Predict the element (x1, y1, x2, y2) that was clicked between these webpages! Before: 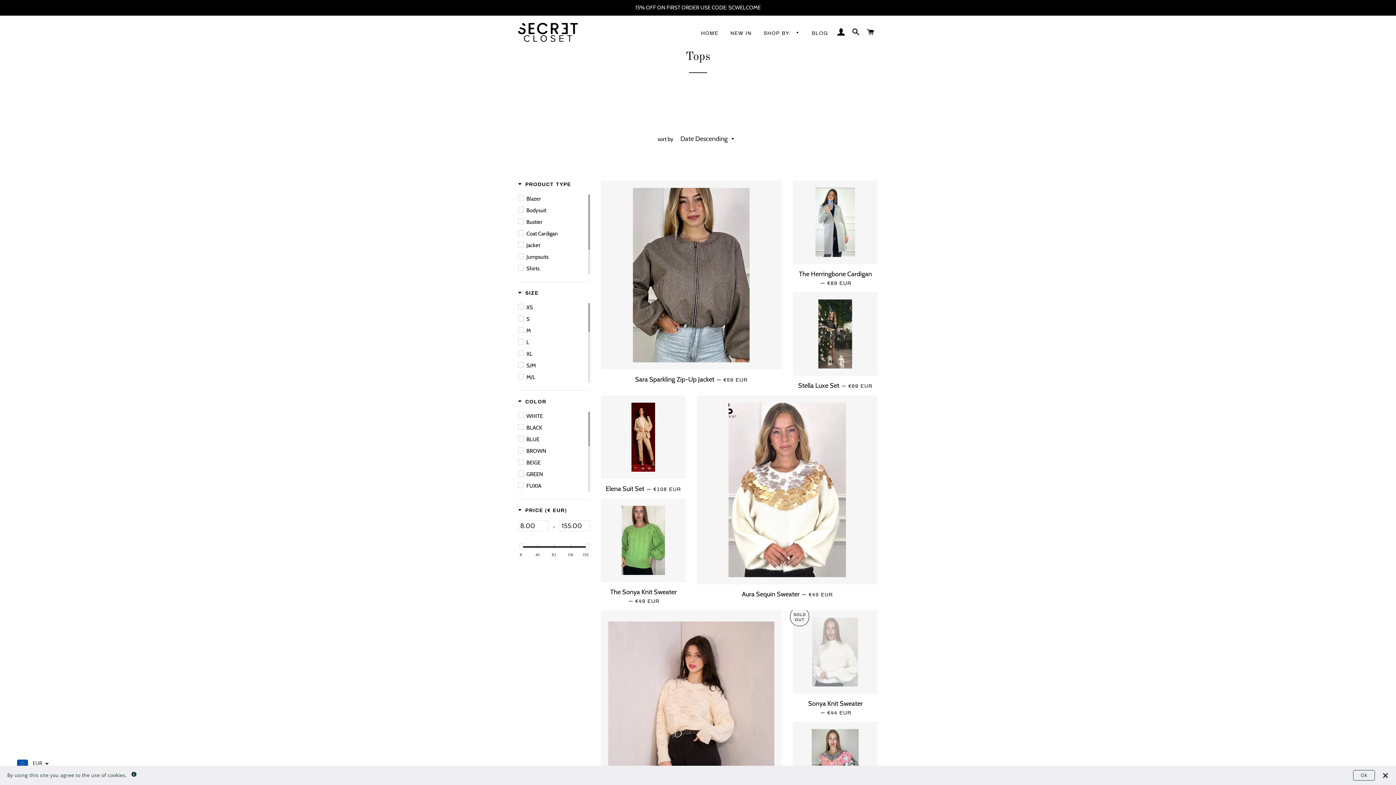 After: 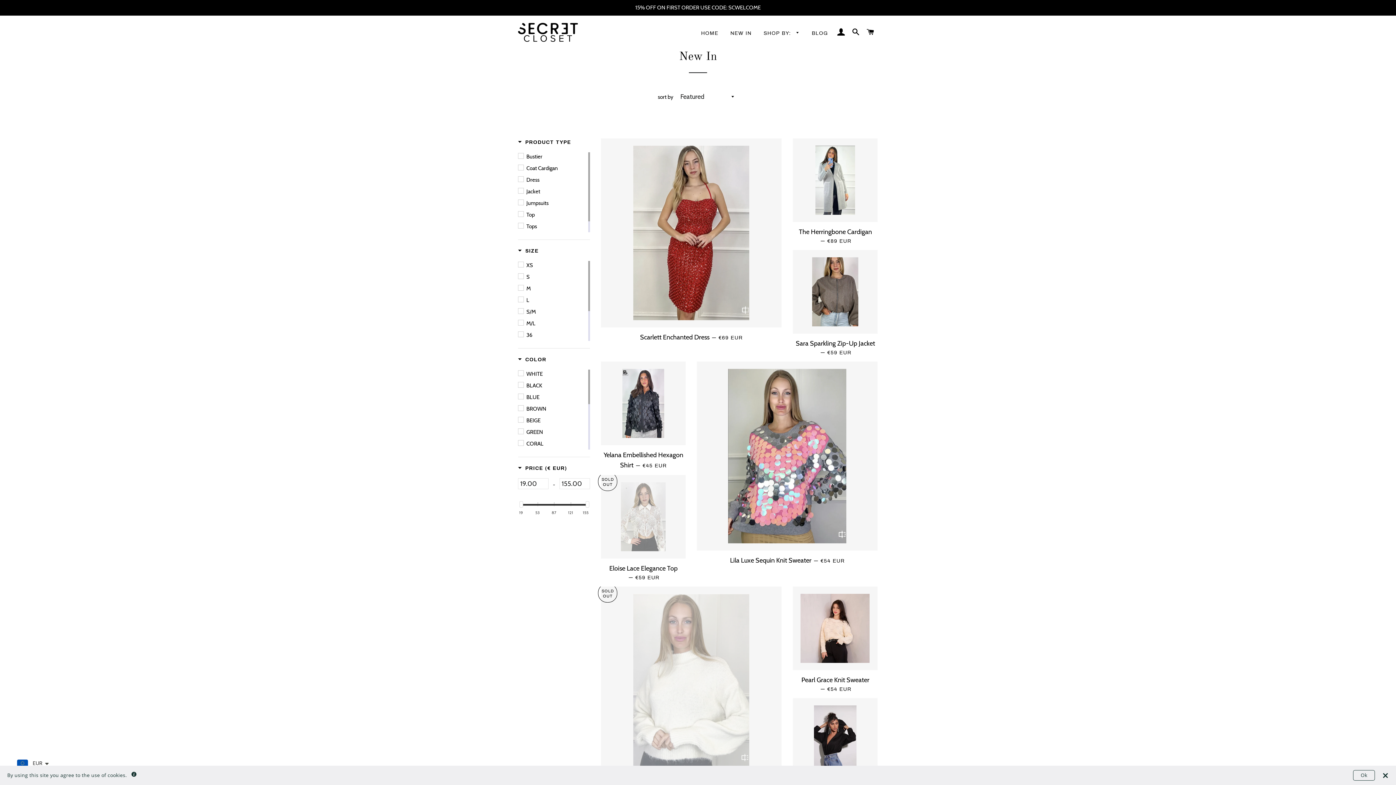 Action: label: NEW IN bbox: (725, 24, 757, 42)